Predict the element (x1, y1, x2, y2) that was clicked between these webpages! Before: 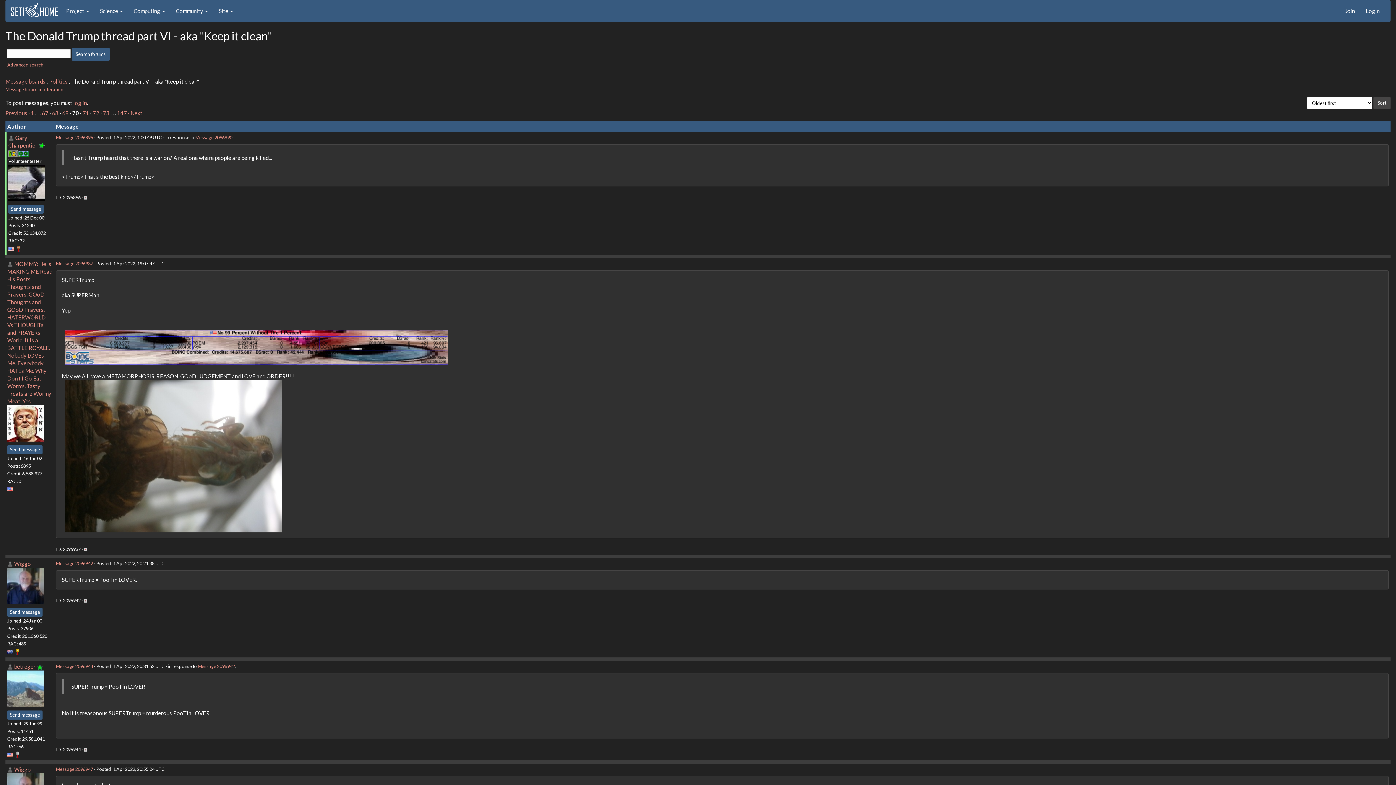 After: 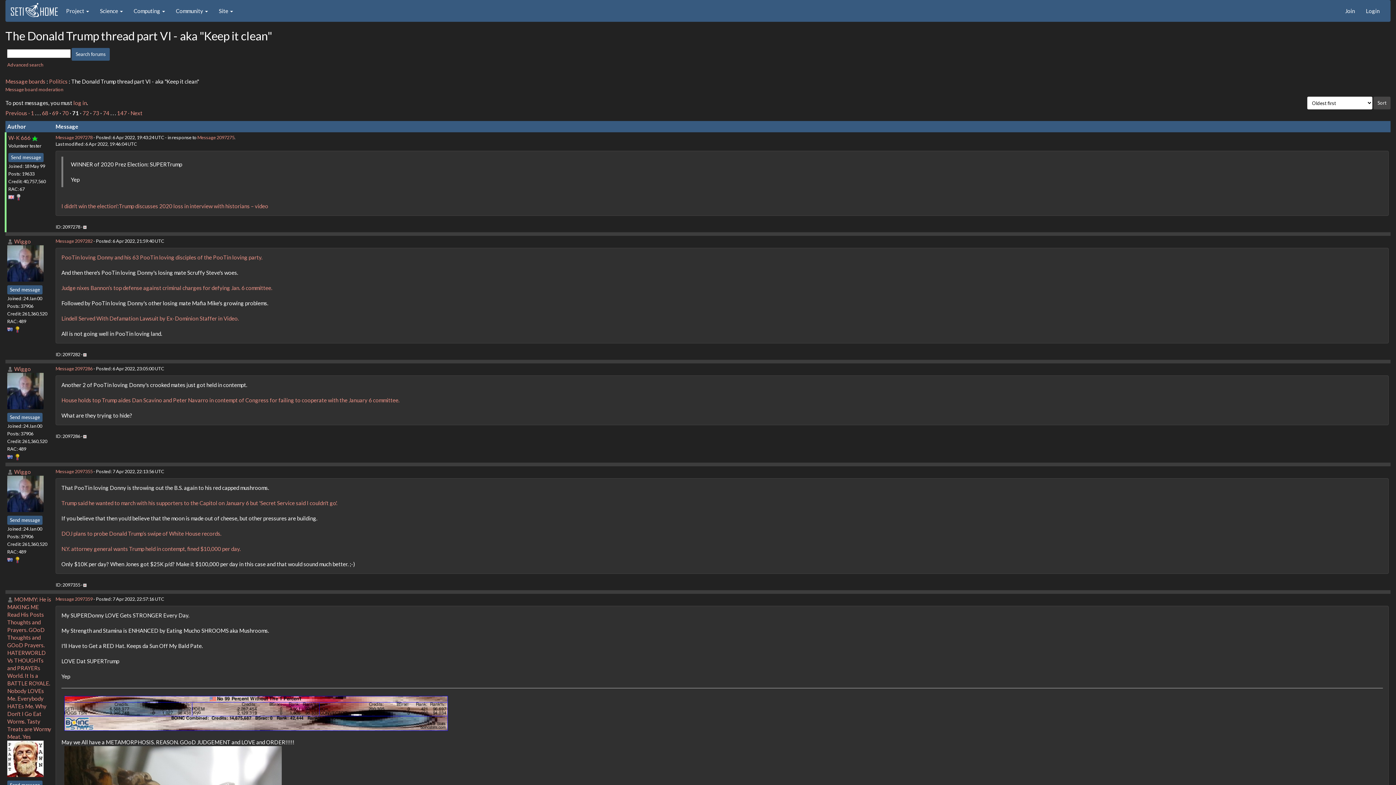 Action: bbox: (82, 109, 89, 116) label: 71